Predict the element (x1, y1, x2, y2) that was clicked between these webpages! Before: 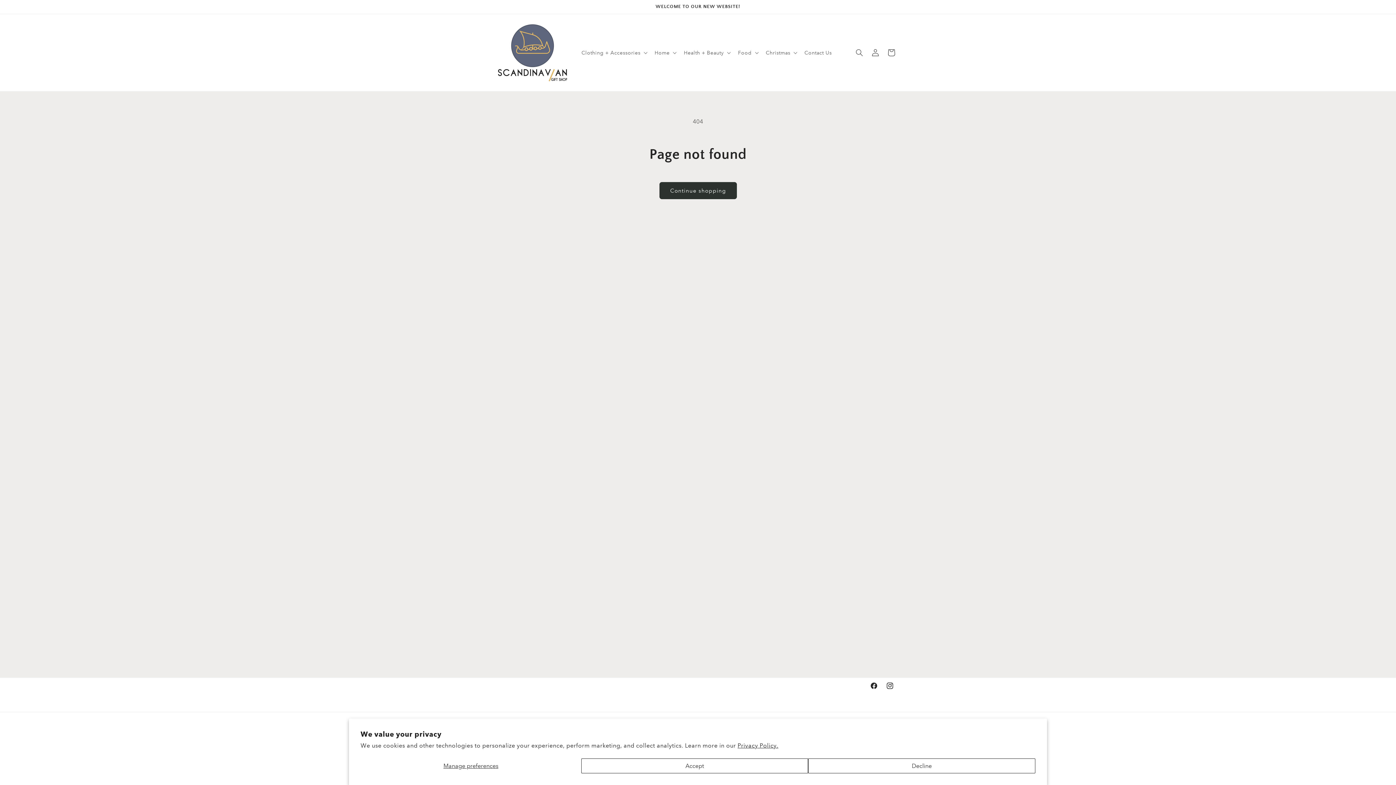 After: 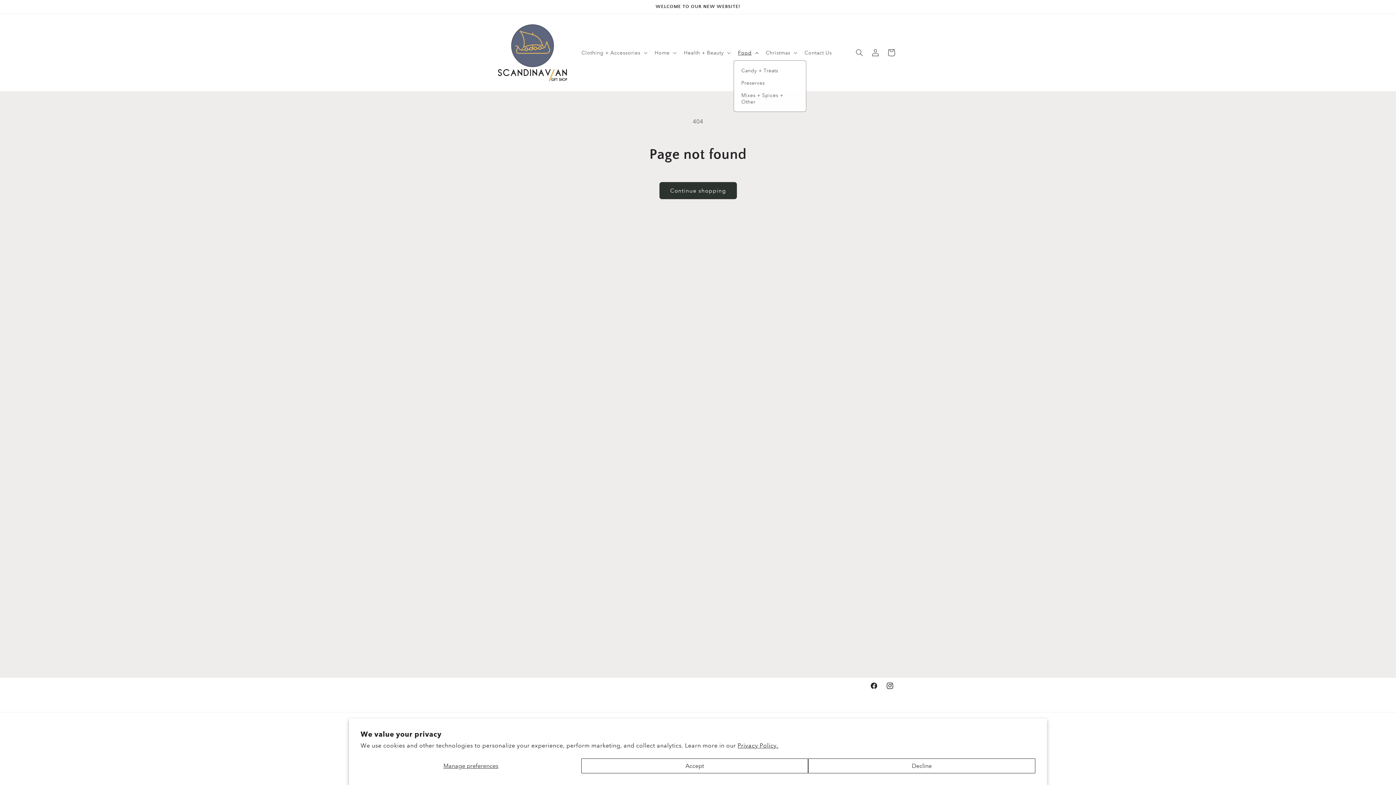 Action: label: Food bbox: (733, 45, 761, 60)